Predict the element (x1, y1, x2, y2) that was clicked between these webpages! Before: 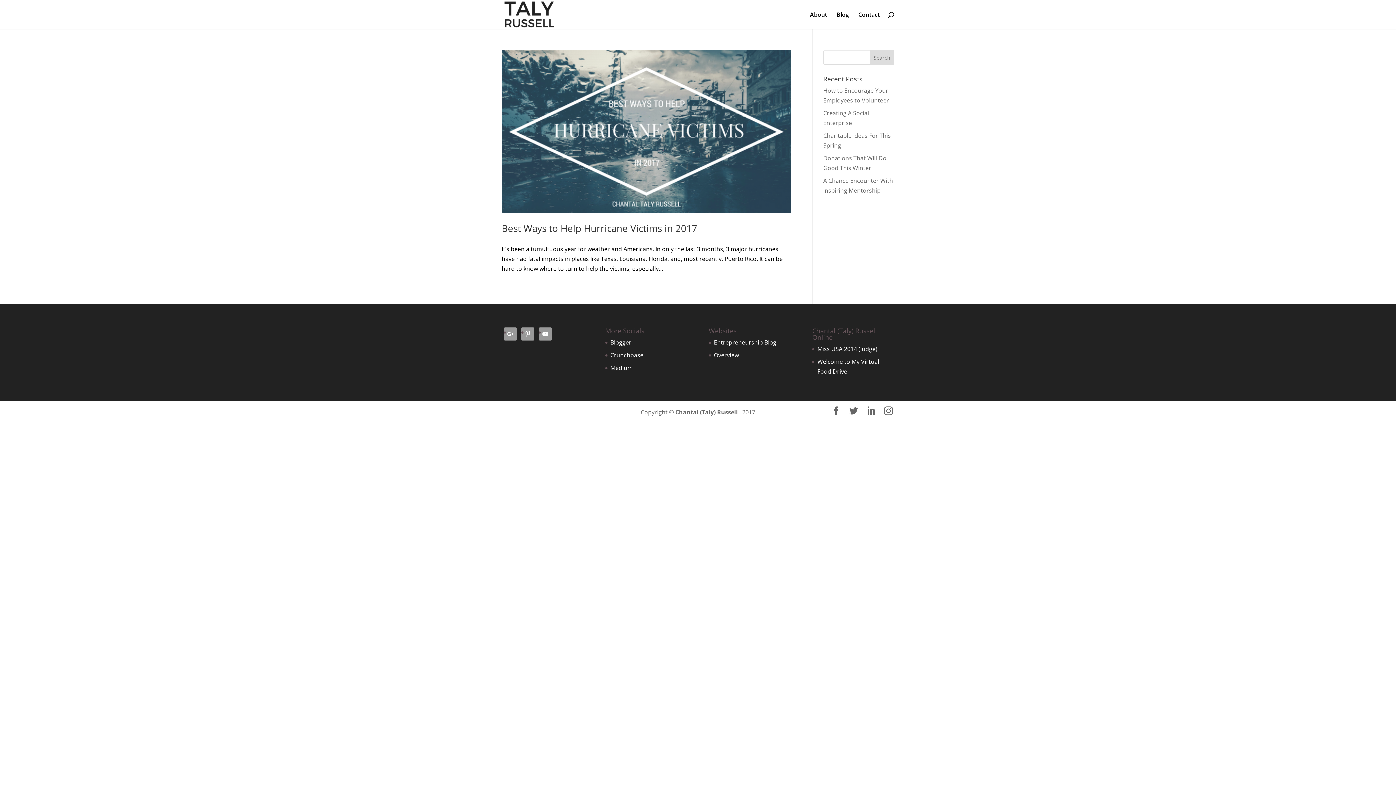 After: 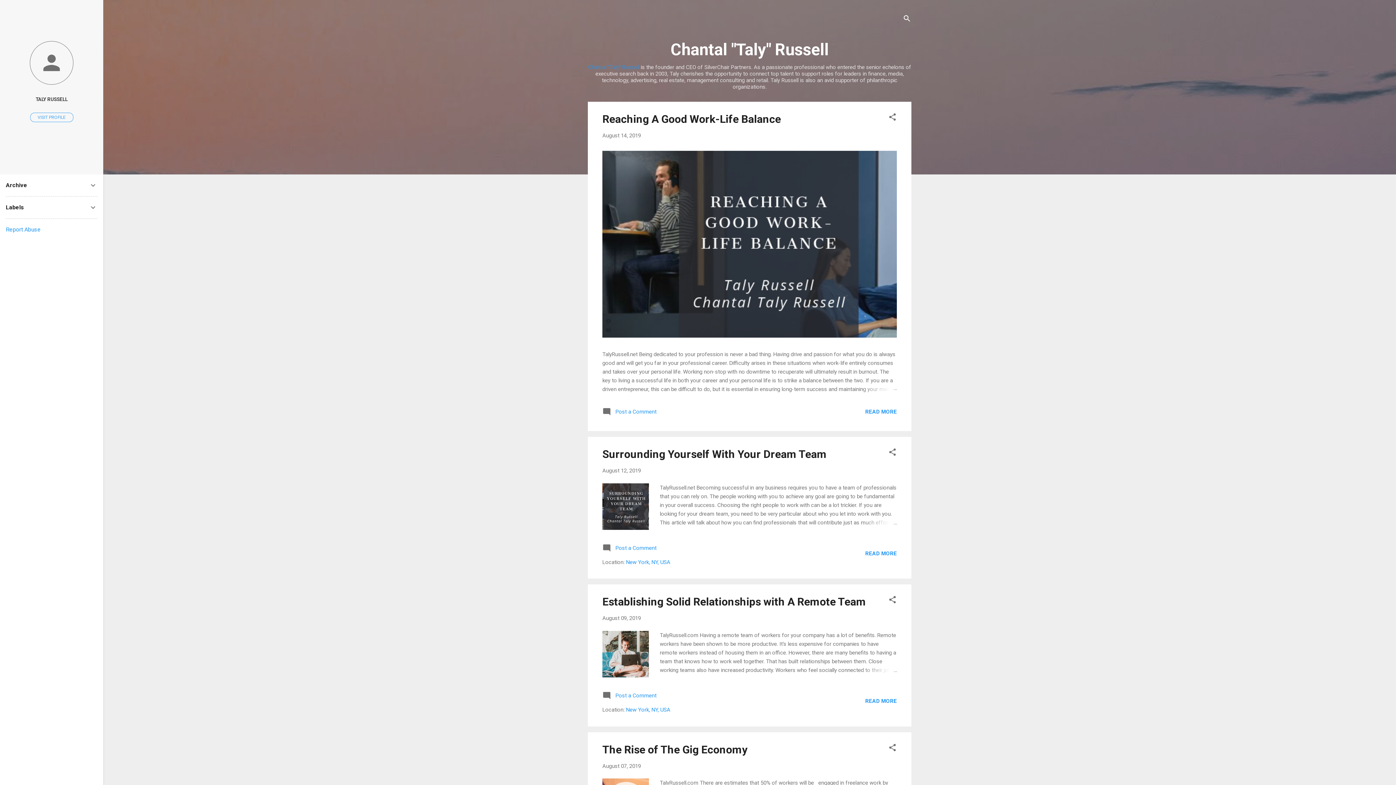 Action: bbox: (610, 338, 631, 346) label: Blogger